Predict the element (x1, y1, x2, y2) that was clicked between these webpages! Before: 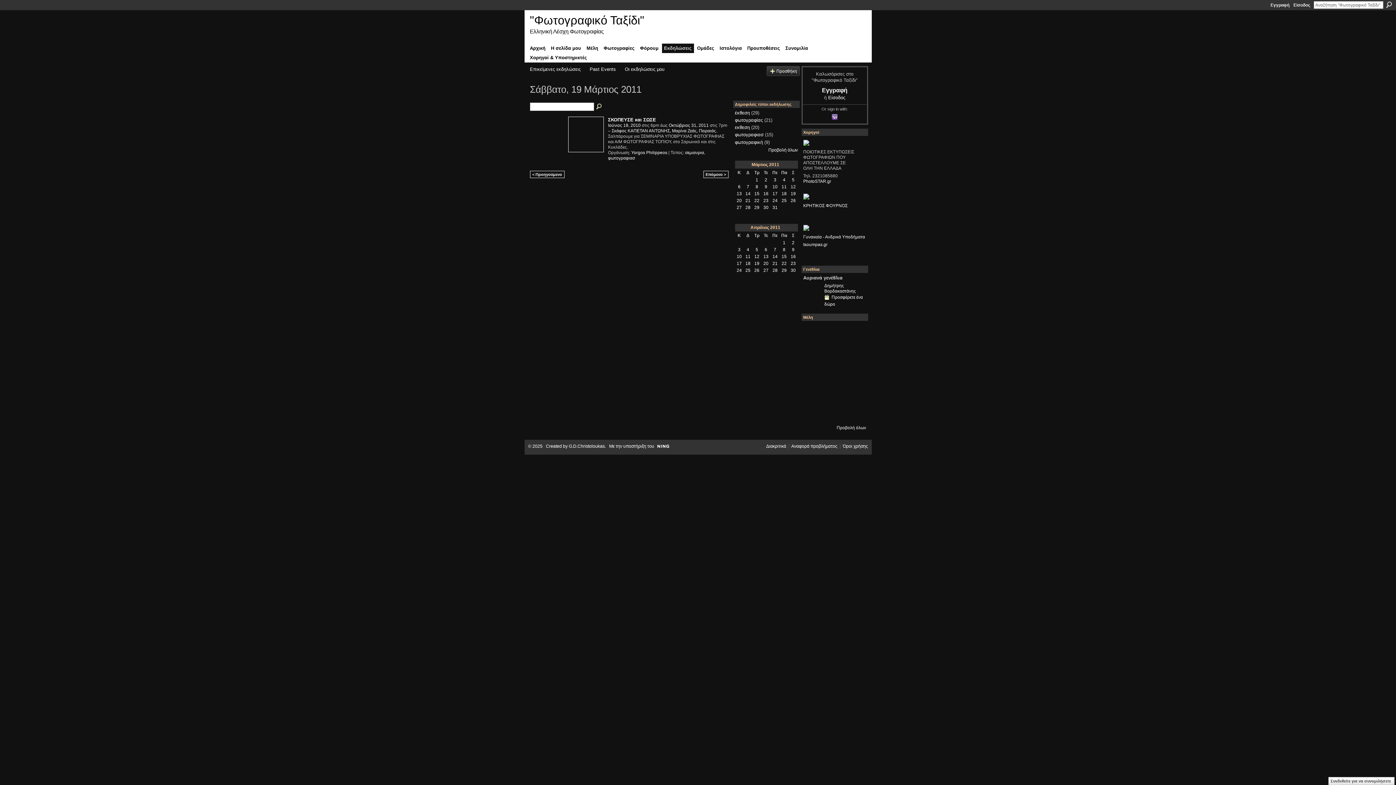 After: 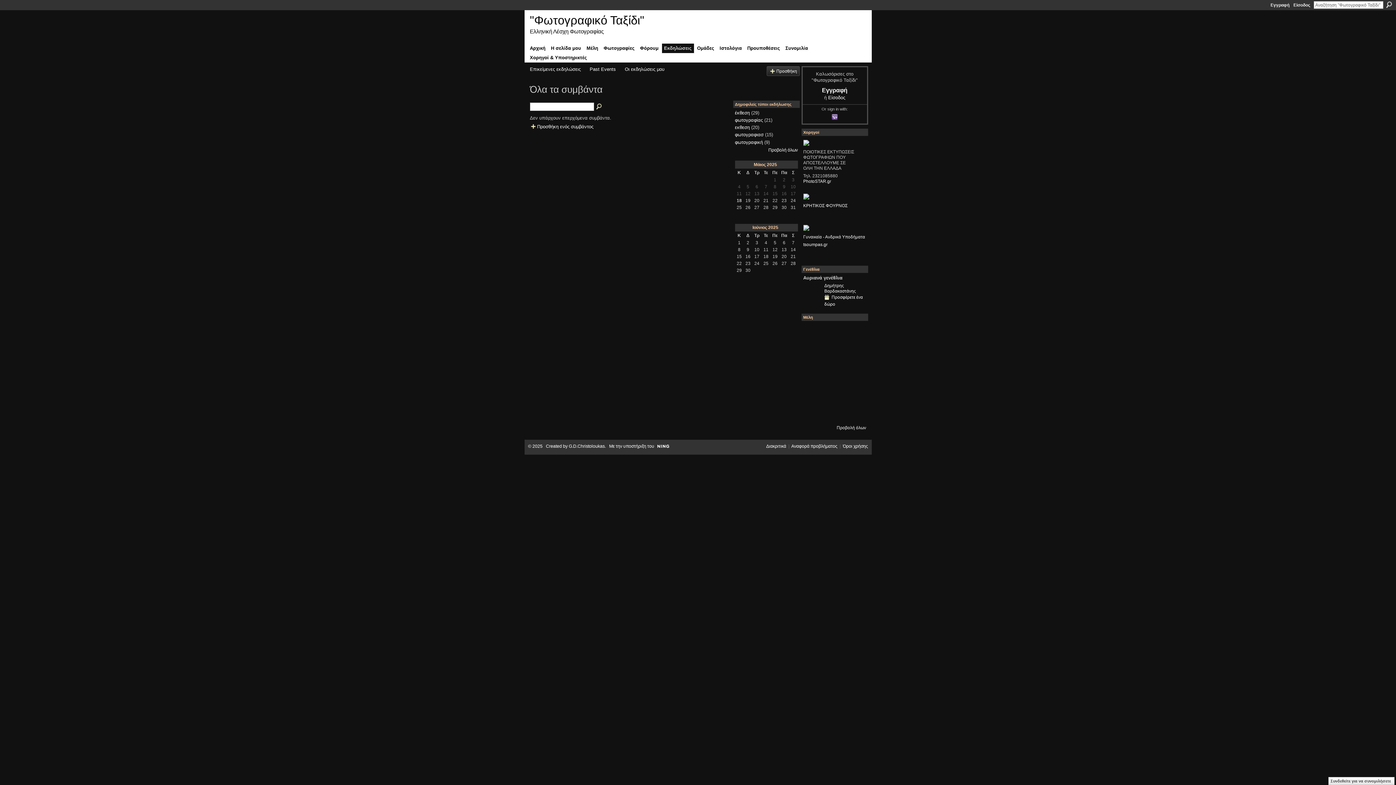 Action: bbox: (662, 43, 694, 52) label: Εκδηλώσεις